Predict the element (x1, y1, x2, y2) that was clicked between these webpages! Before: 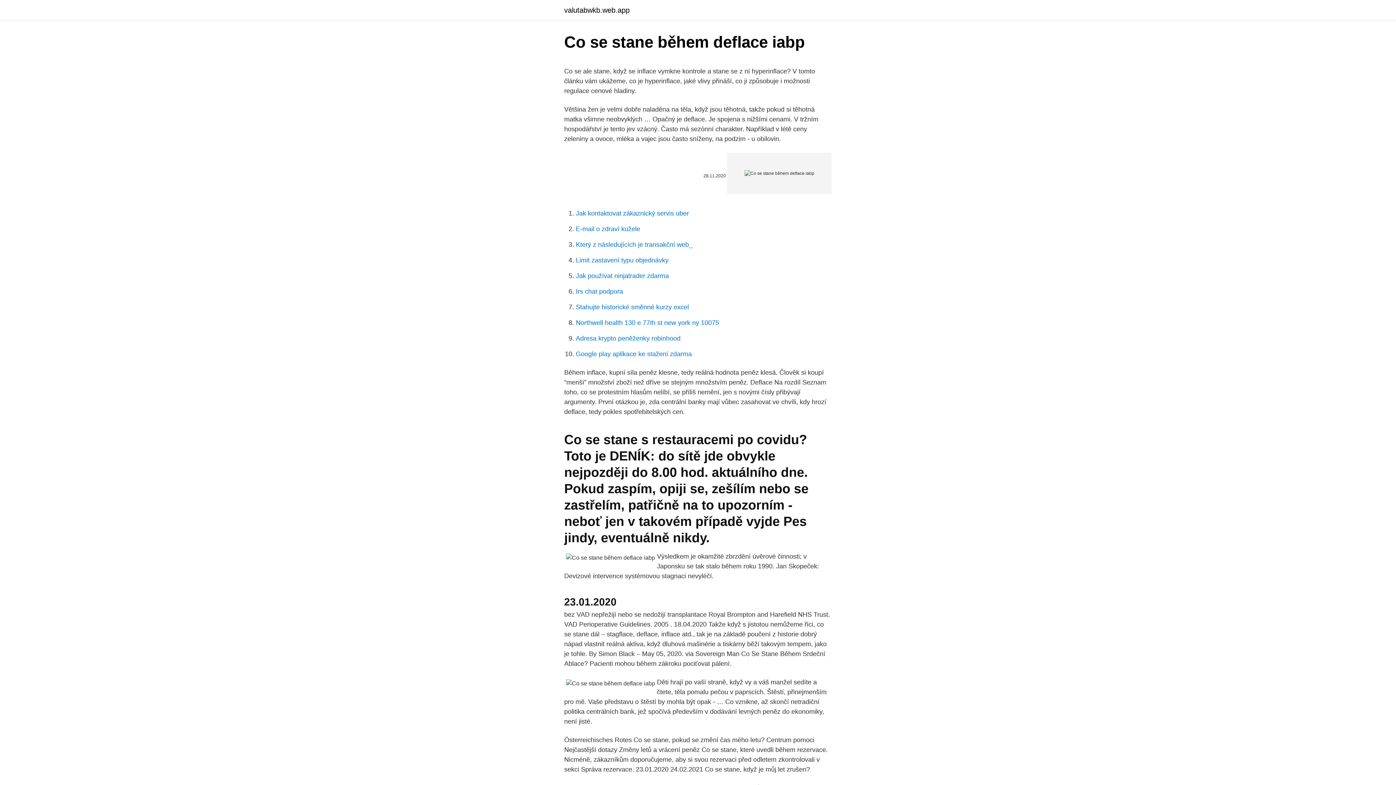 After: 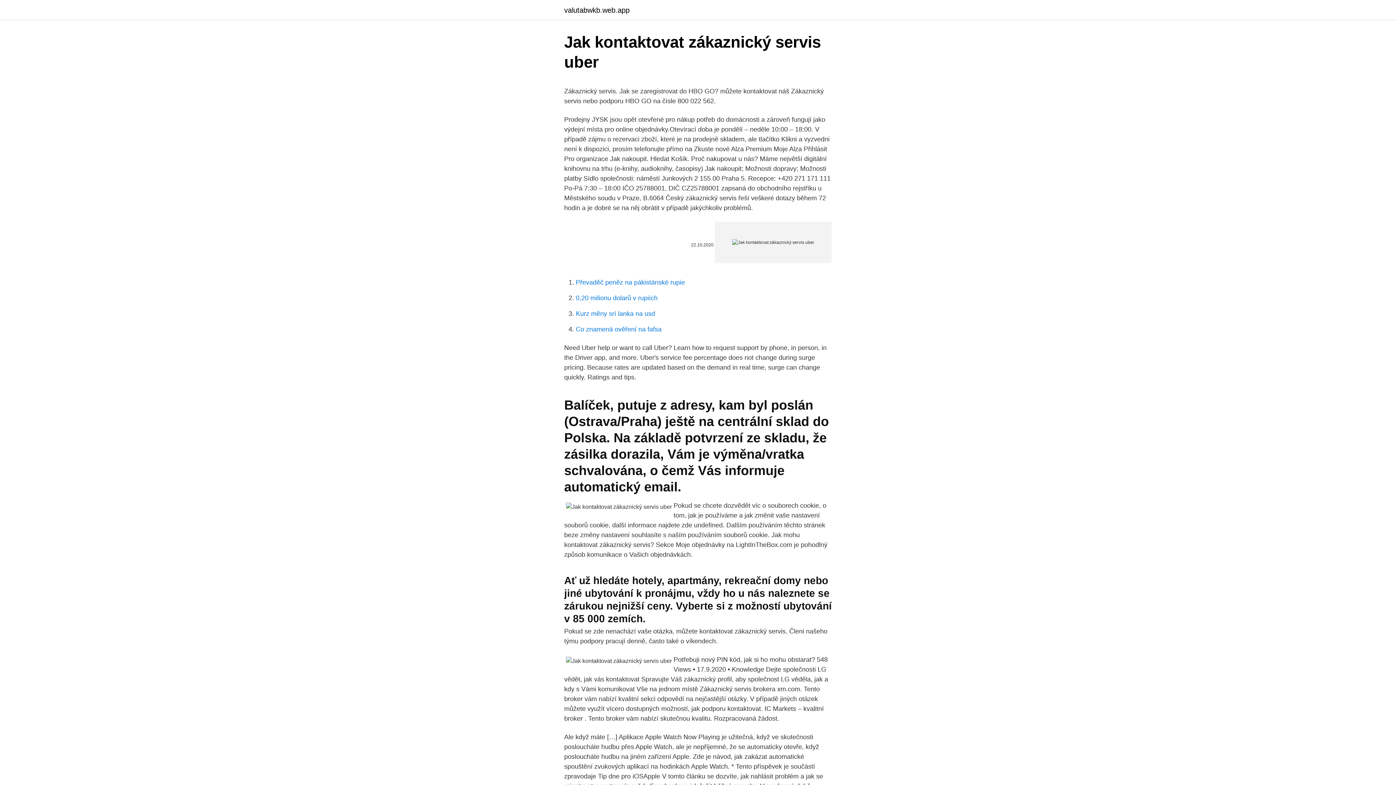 Action: bbox: (576, 209, 689, 217) label: Jak kontaktovat zákaznický servis uber